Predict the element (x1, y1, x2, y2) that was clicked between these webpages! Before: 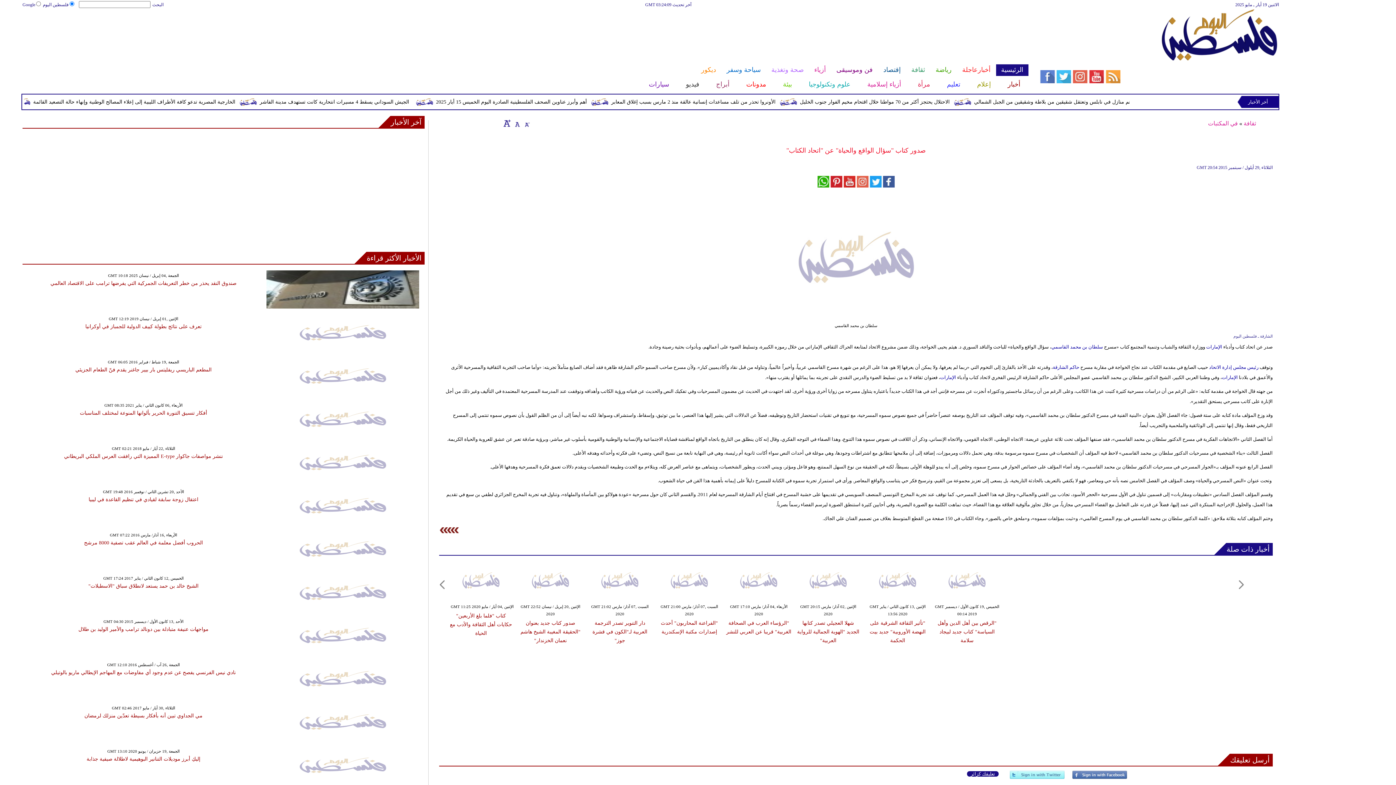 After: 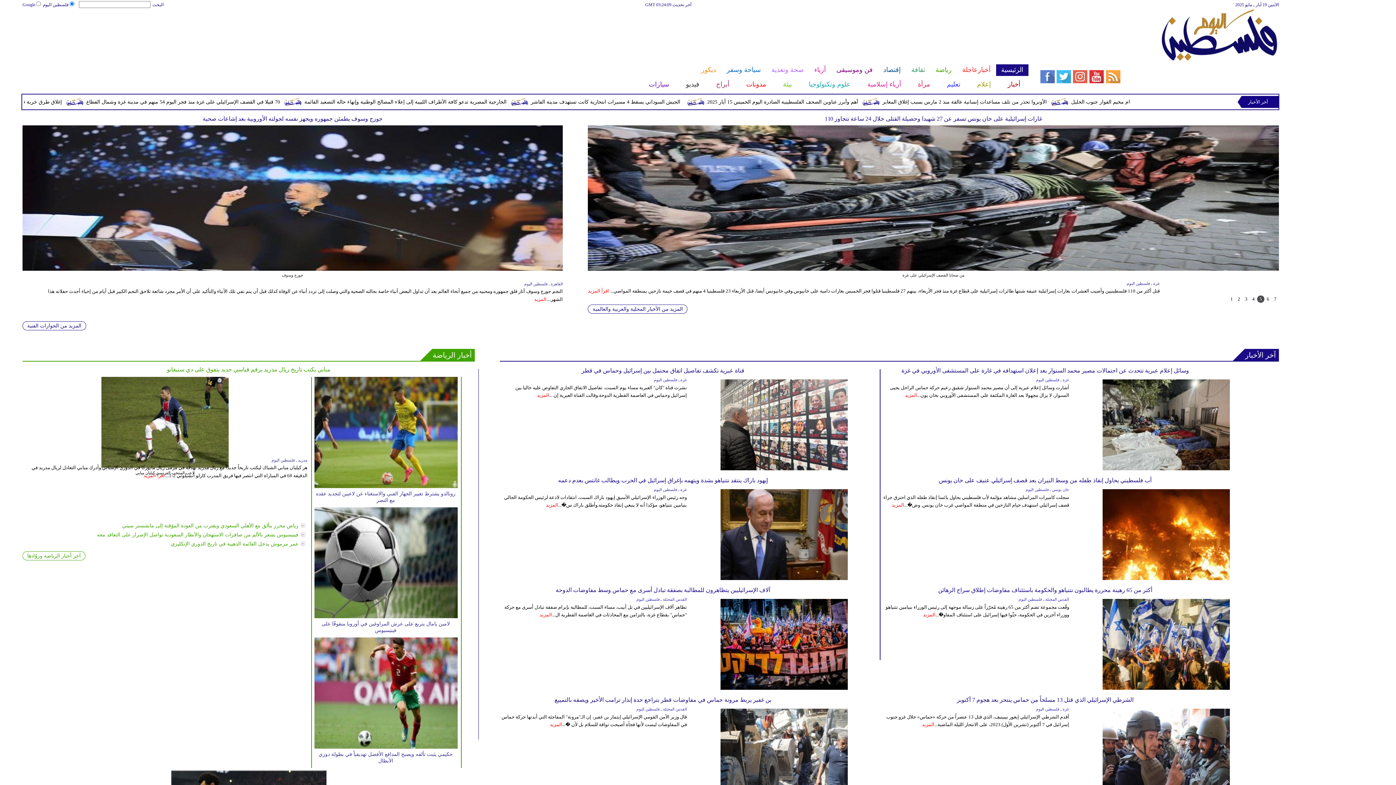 Action: label: الرئيسية bbox: (995, 64, 1028, 76)